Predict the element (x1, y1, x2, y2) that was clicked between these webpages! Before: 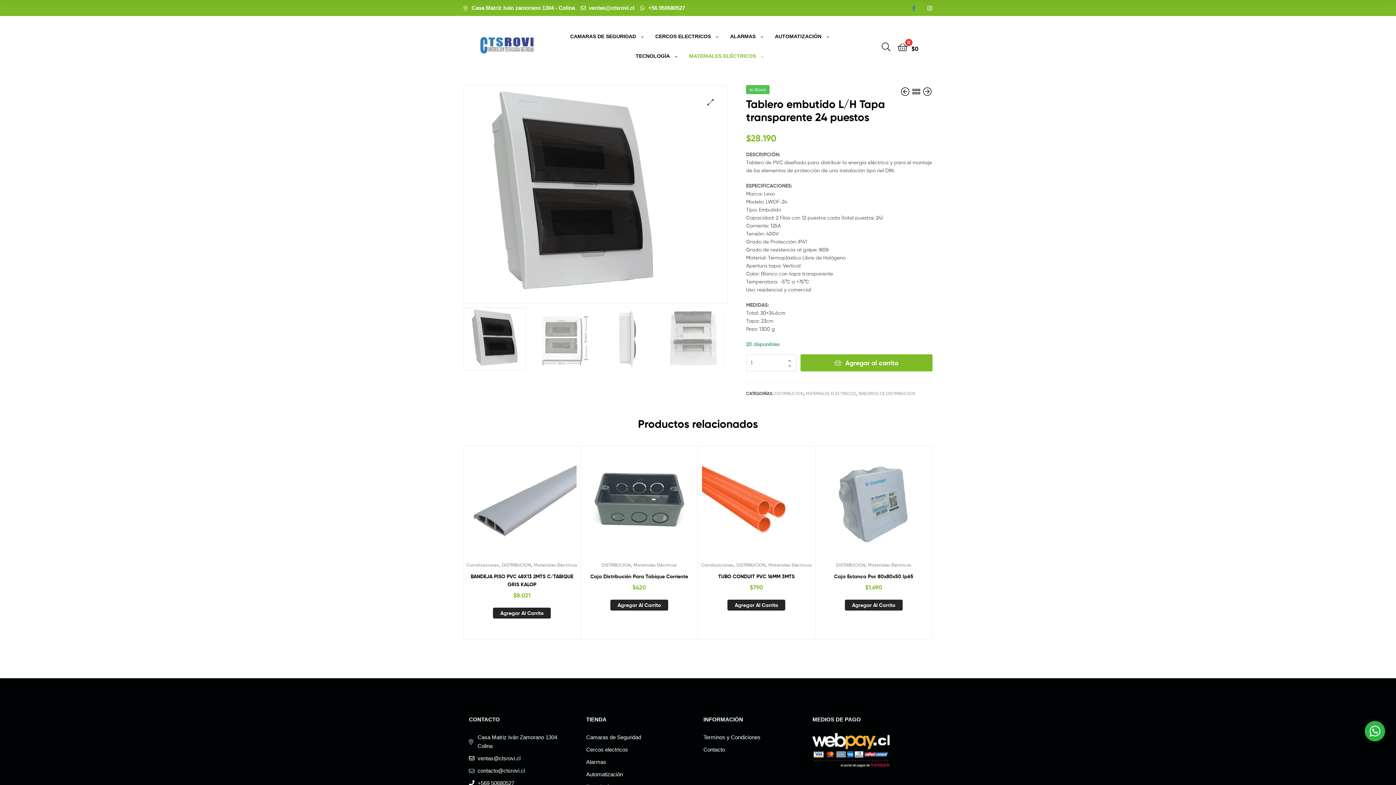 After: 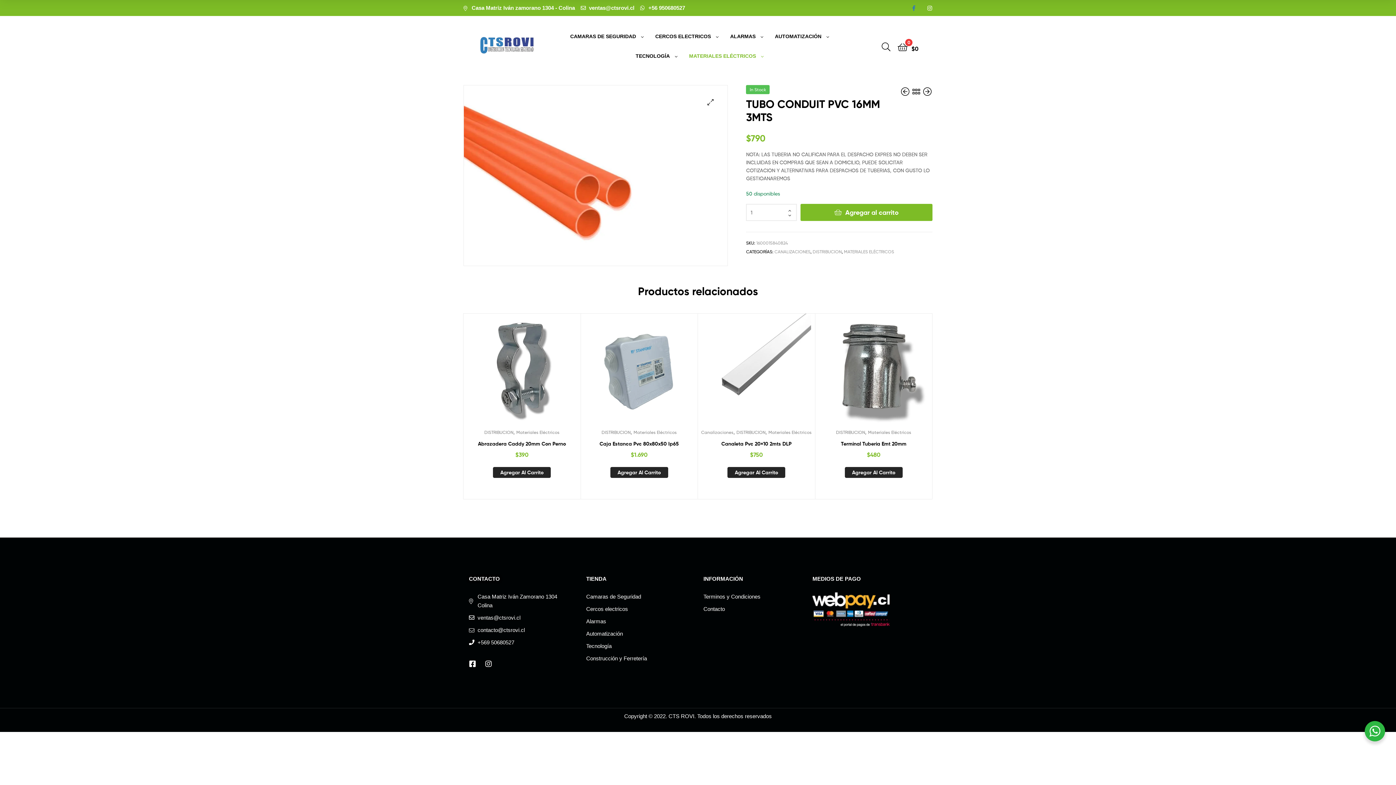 Action: bbox: (698, 446, 815, 555)